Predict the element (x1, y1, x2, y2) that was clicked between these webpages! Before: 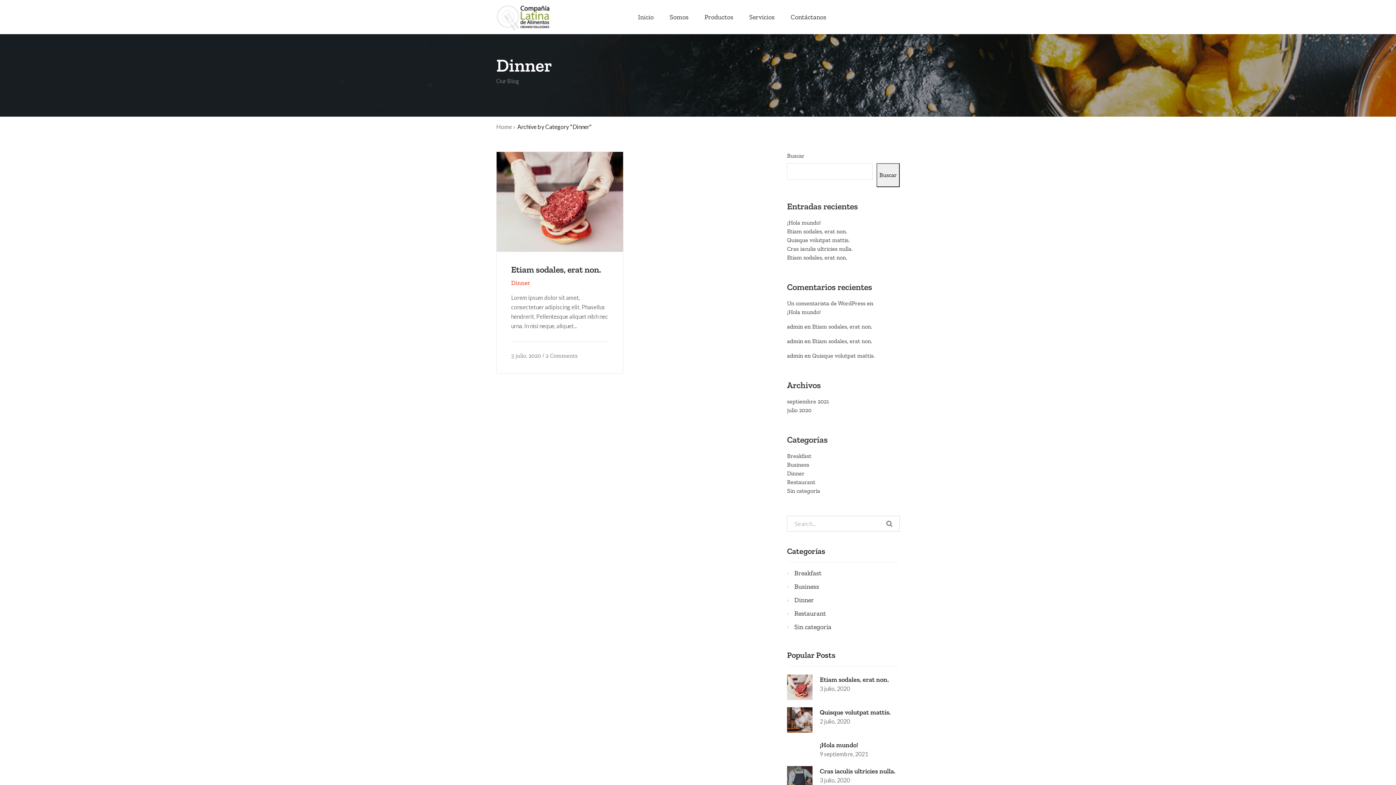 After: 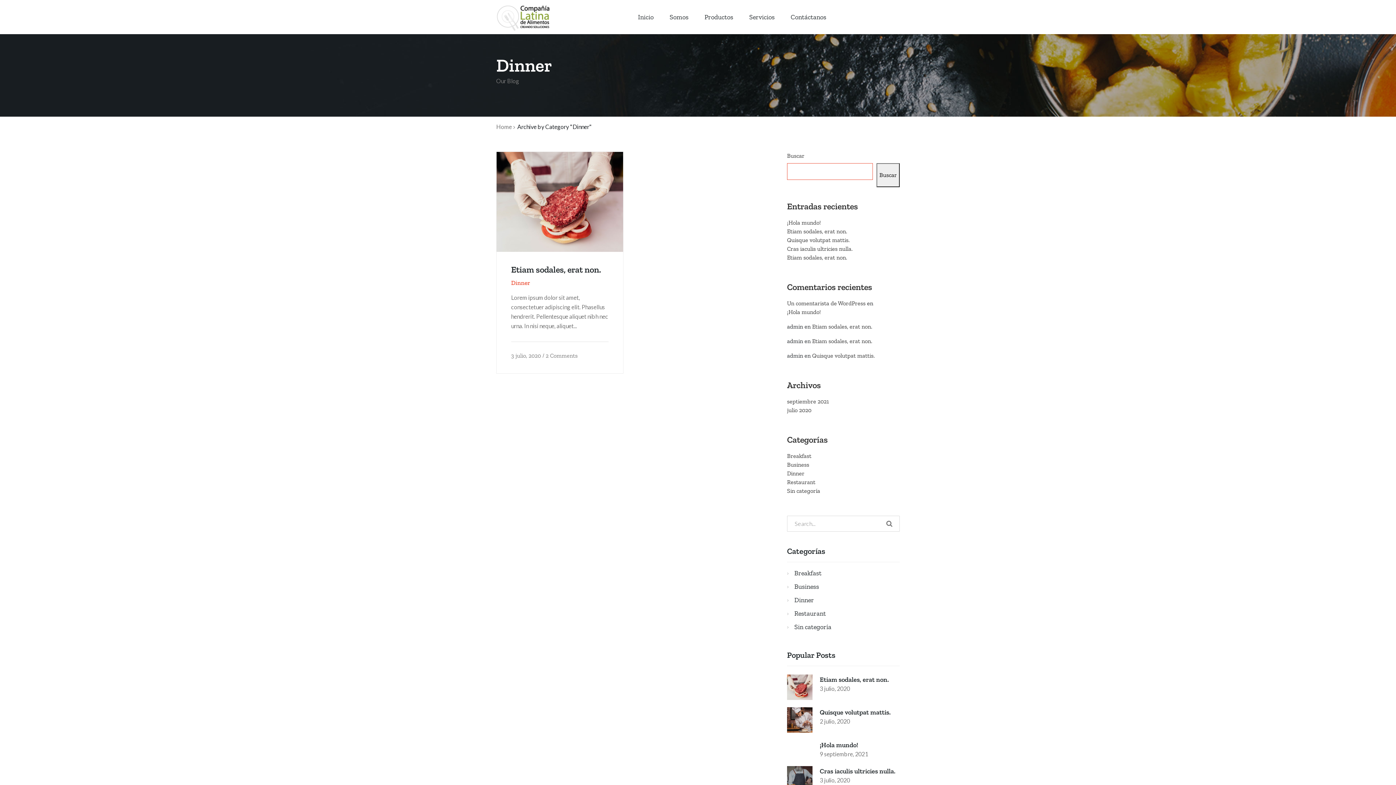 Action: label: Buscar bbox: (876, 163, 900, 187)